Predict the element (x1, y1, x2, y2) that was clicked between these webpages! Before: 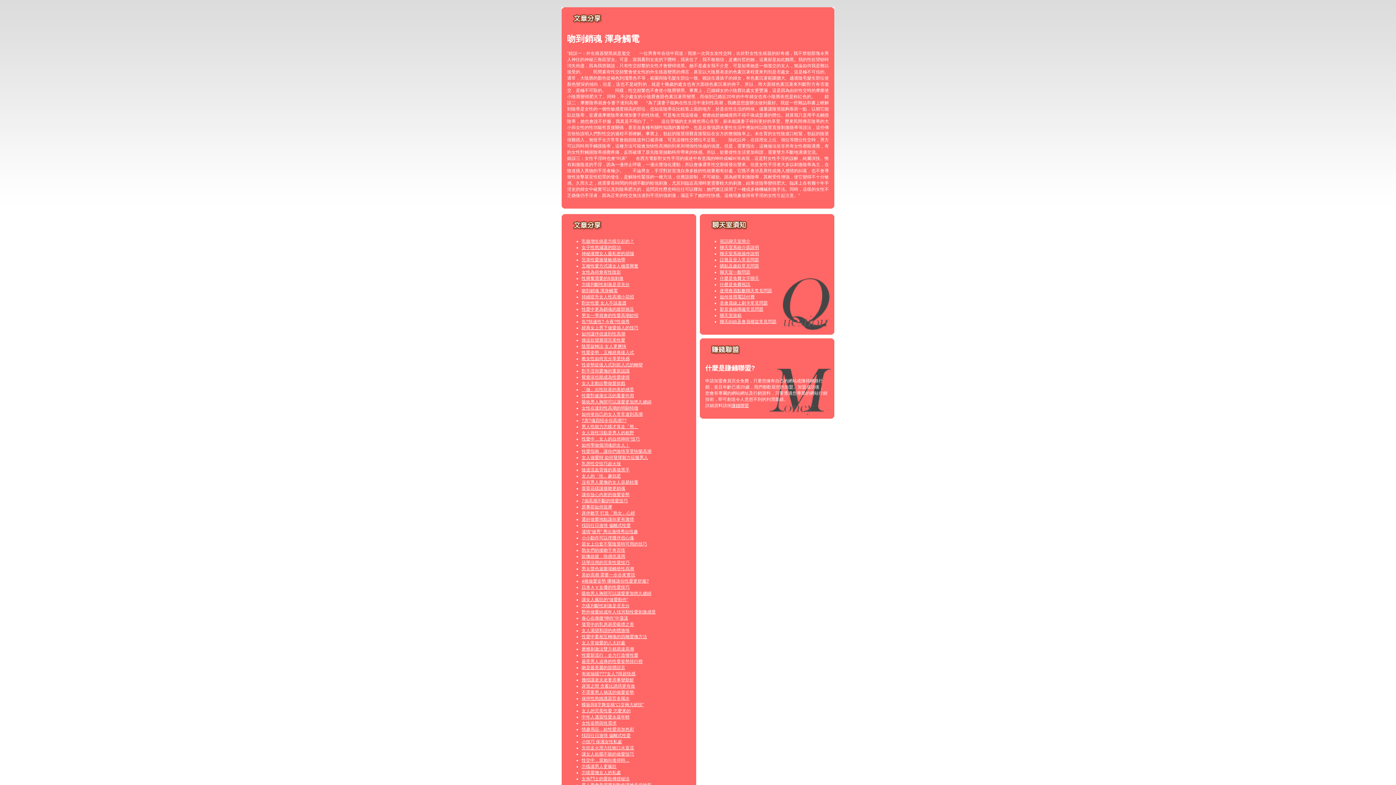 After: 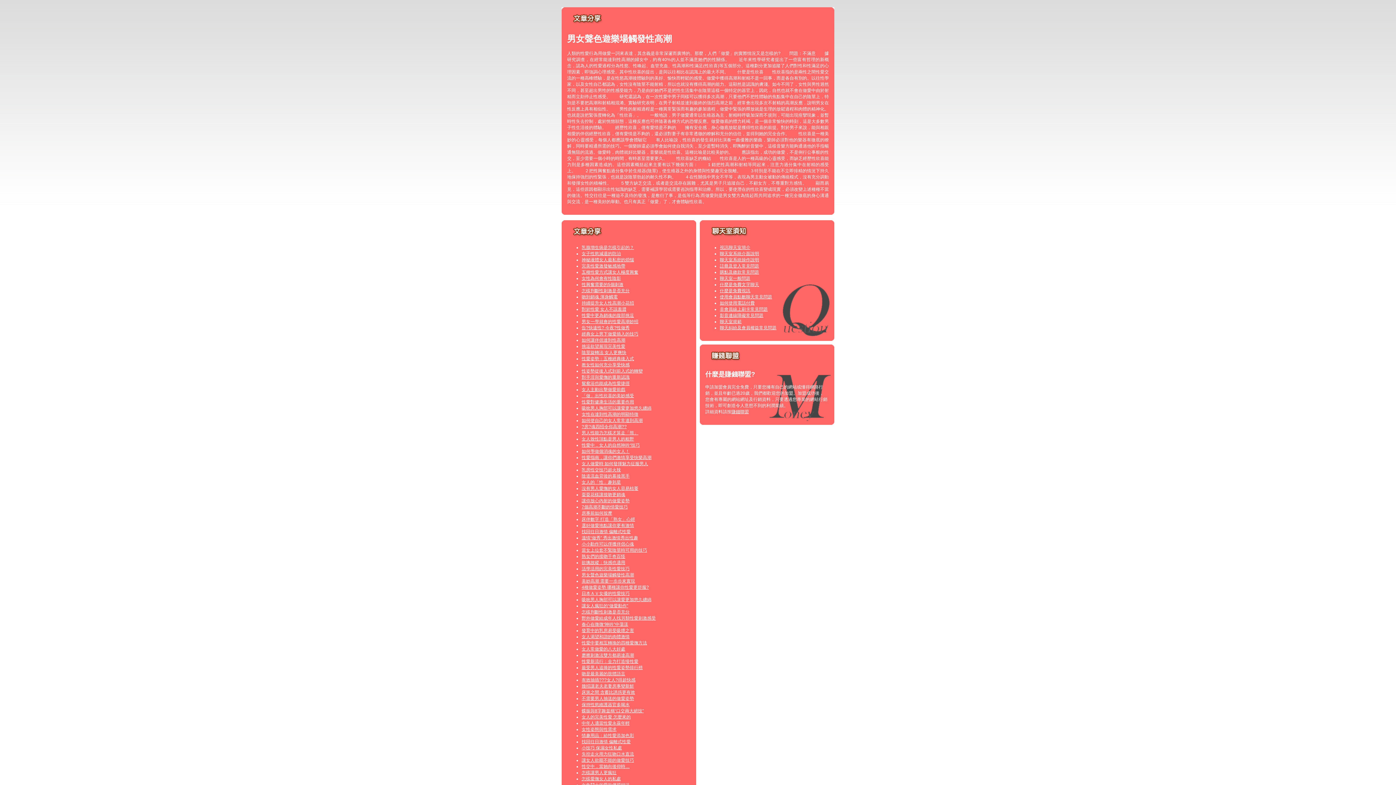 Action: label: 男女聲色遊樂場觸發性高潮 bbox: (581, 566, 634, 571)